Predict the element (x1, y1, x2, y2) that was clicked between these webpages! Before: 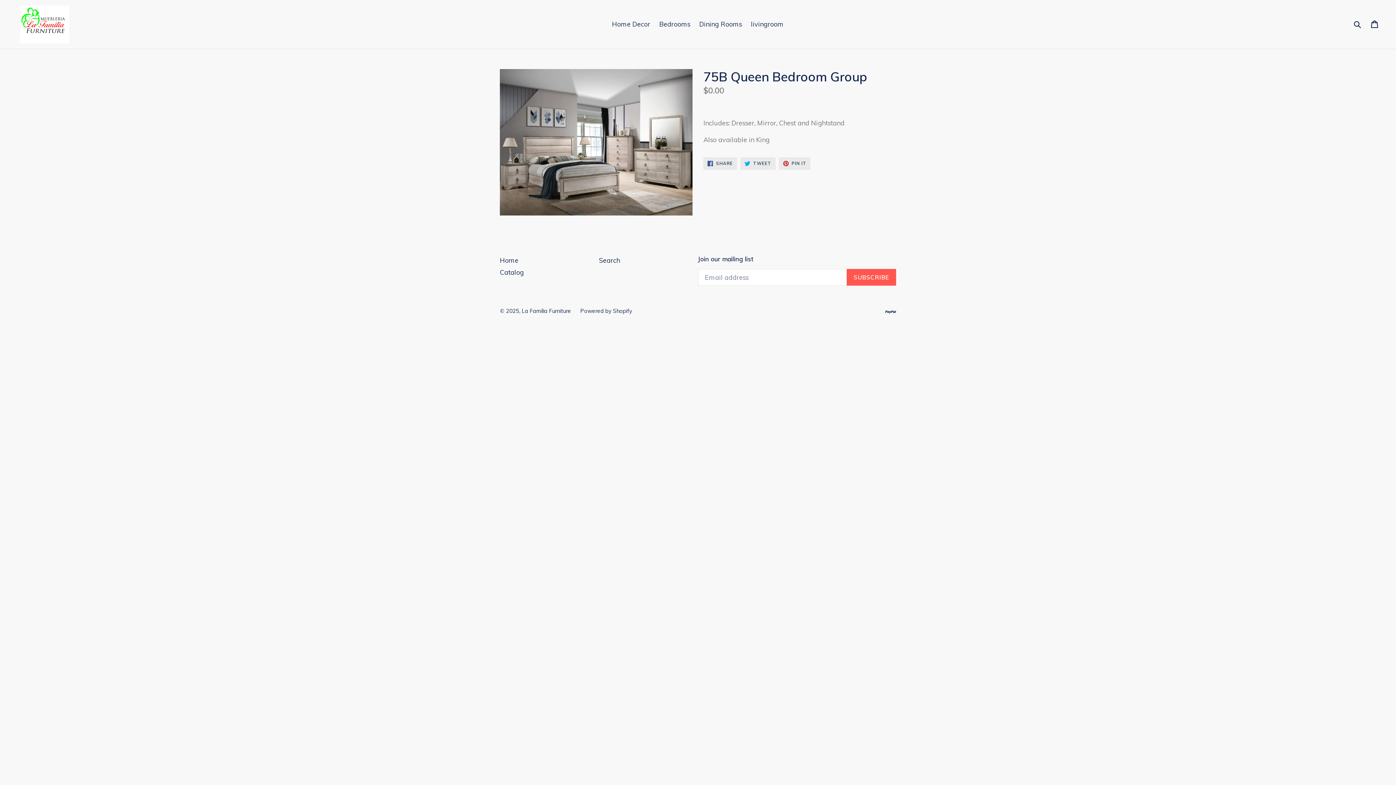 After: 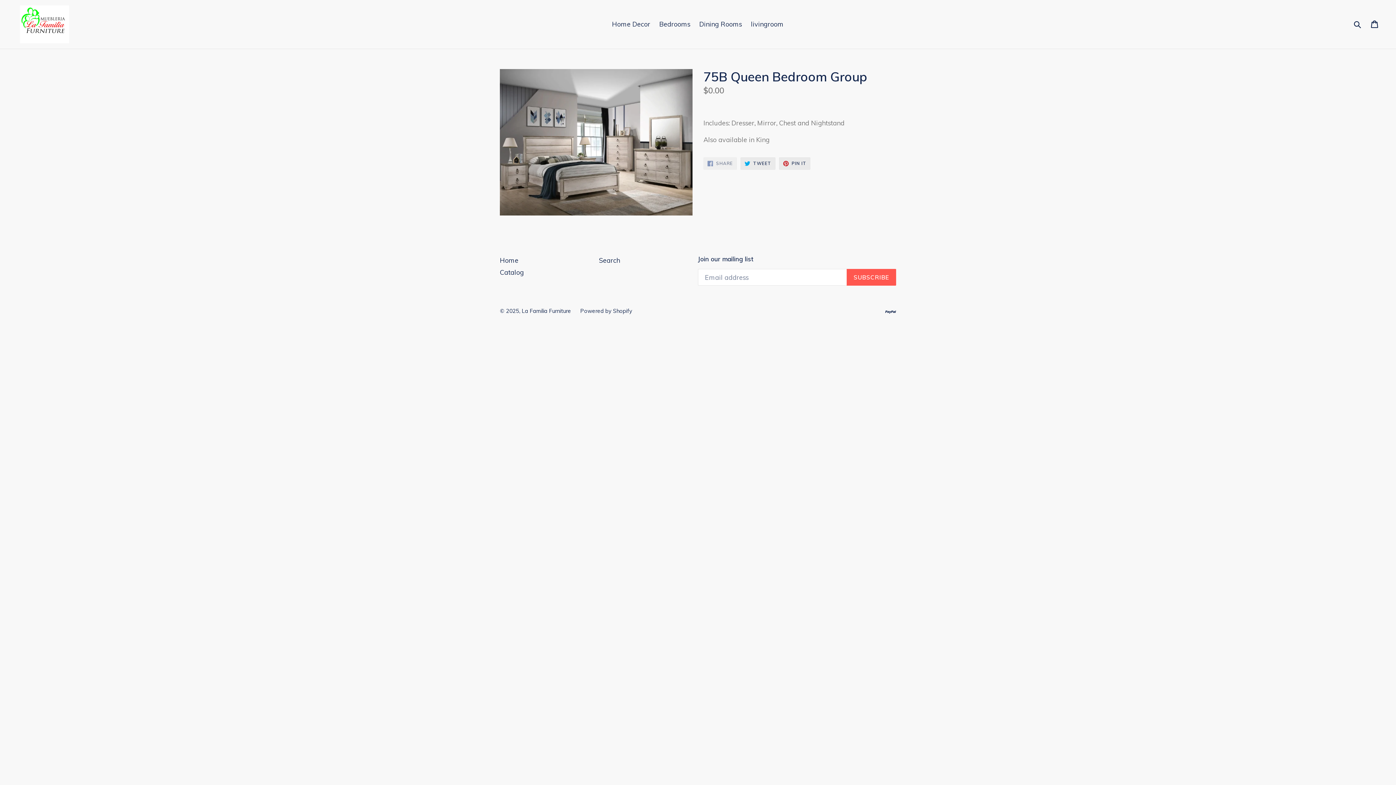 Action: label:  SHARE
SHARE ON FACEBOOK bbox: (703, 157, 737, 169)